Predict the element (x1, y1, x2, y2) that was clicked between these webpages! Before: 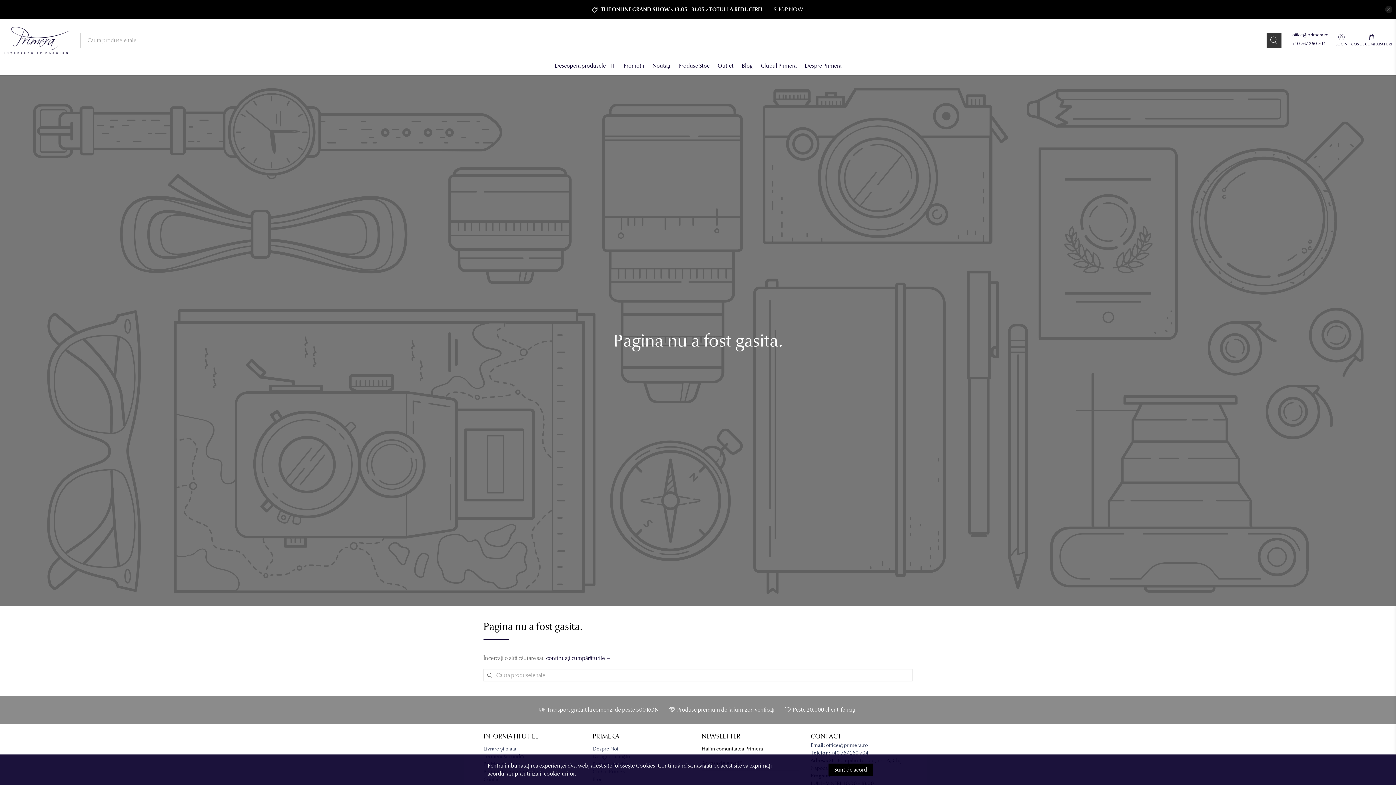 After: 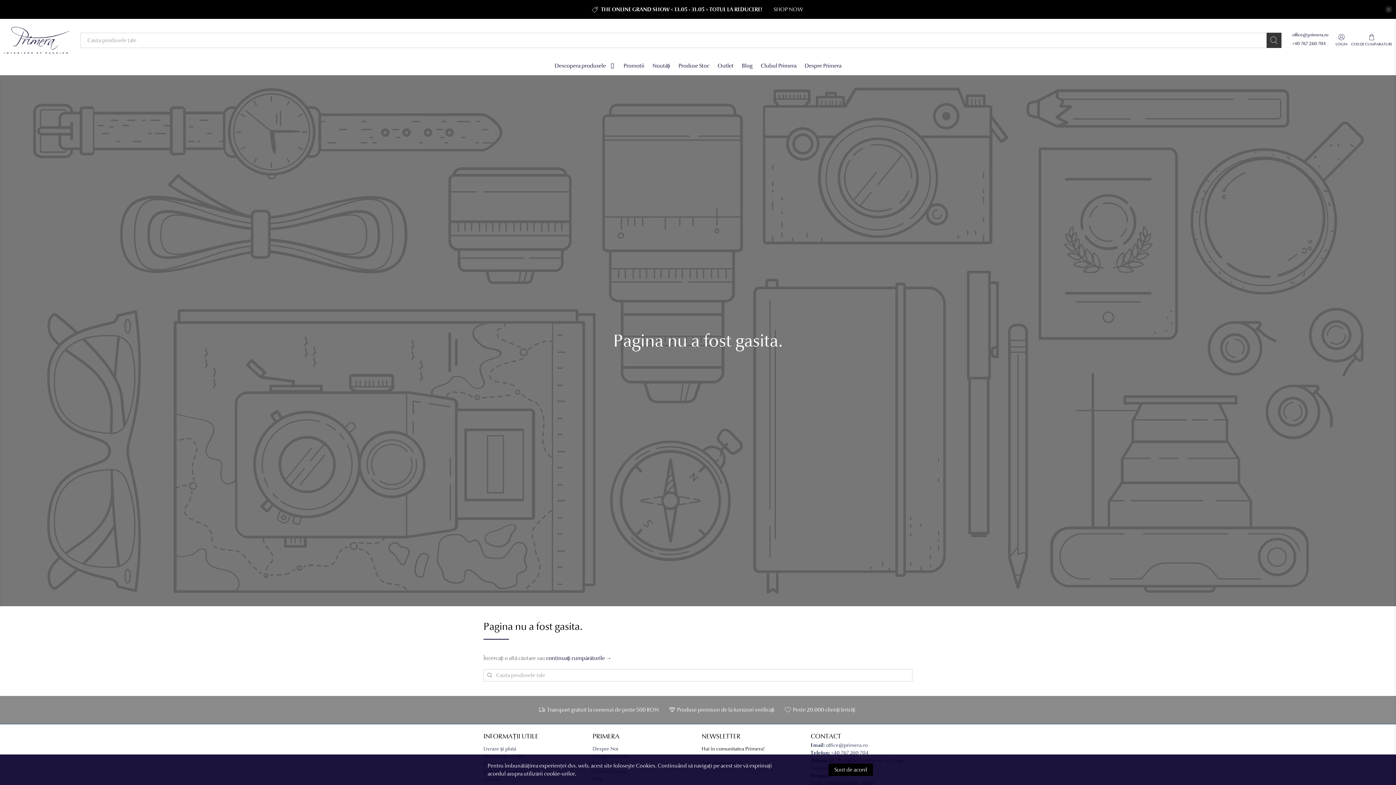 Action: label: +40 767 260 704 bbox: (1292, 40, 1328, 46)